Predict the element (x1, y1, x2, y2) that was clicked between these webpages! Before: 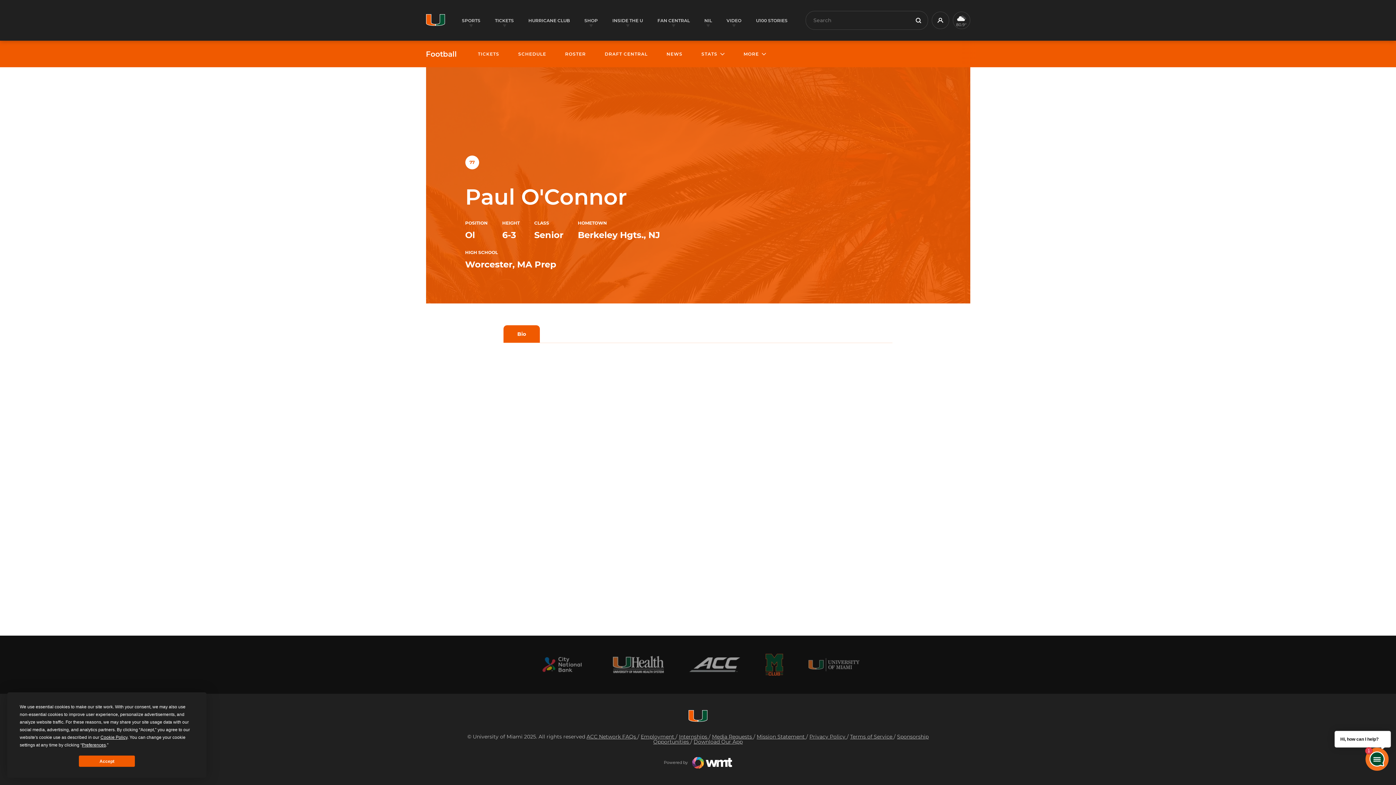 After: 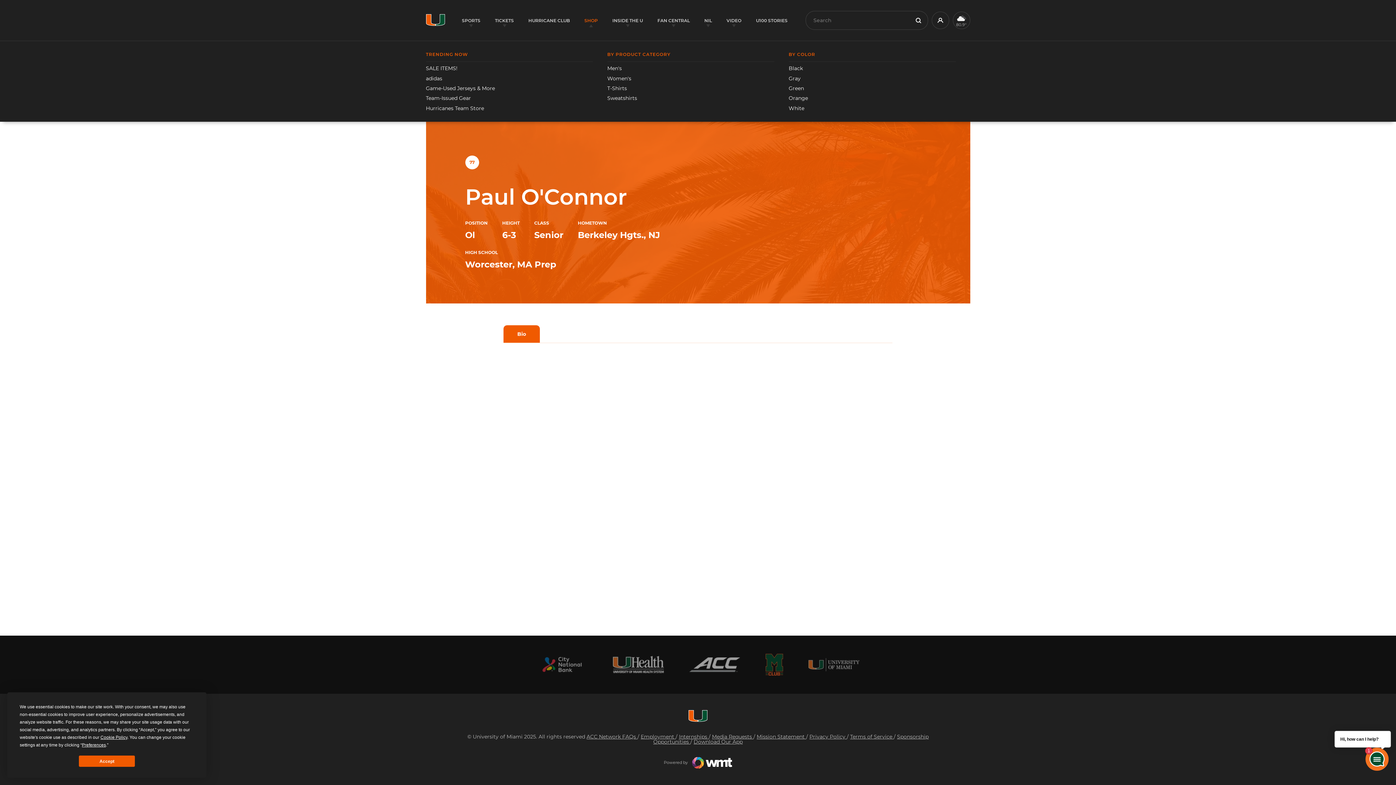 Action: bbox: (584, 17, 598, 23) label: SHOP